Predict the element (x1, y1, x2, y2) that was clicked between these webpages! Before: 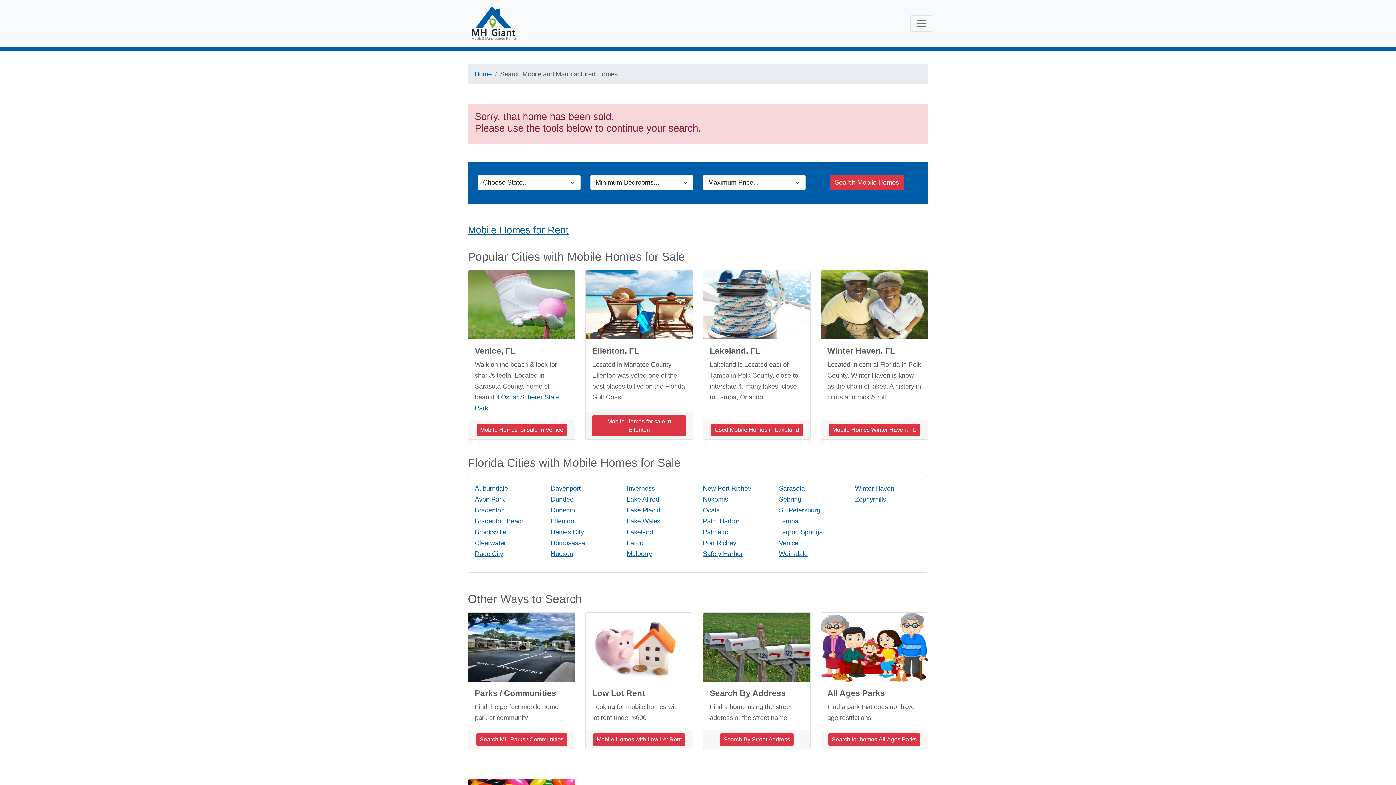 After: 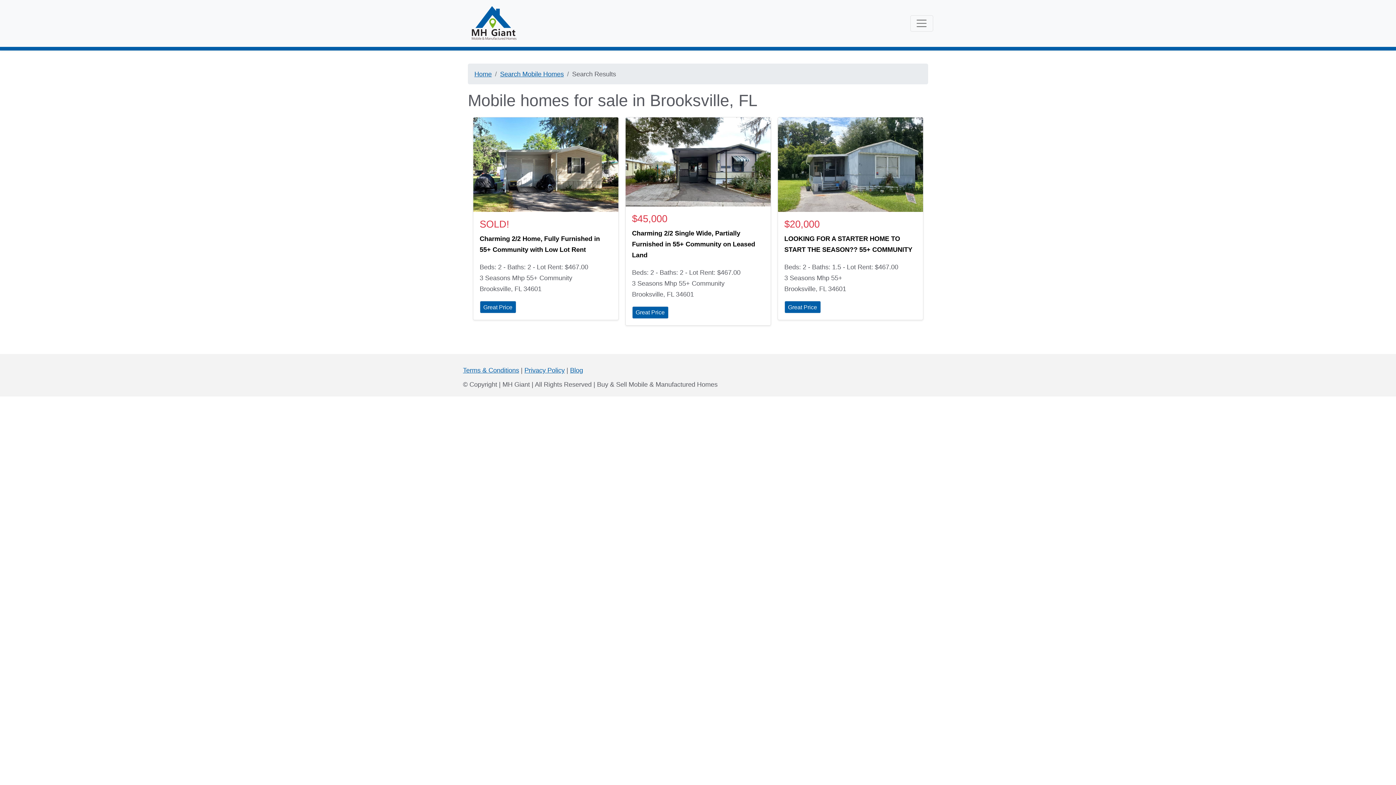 Action: label: Brooksville bbox: (474, 528, 506, 535)